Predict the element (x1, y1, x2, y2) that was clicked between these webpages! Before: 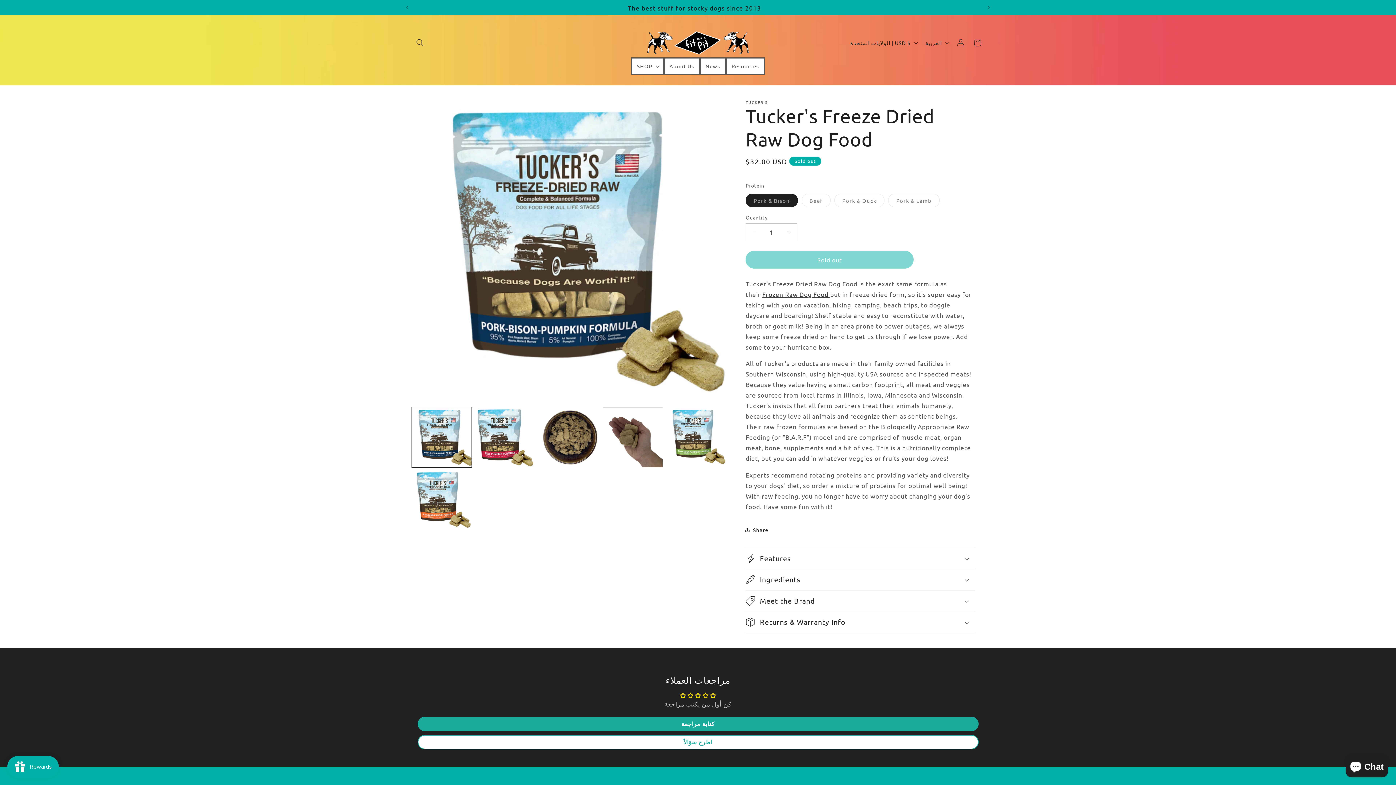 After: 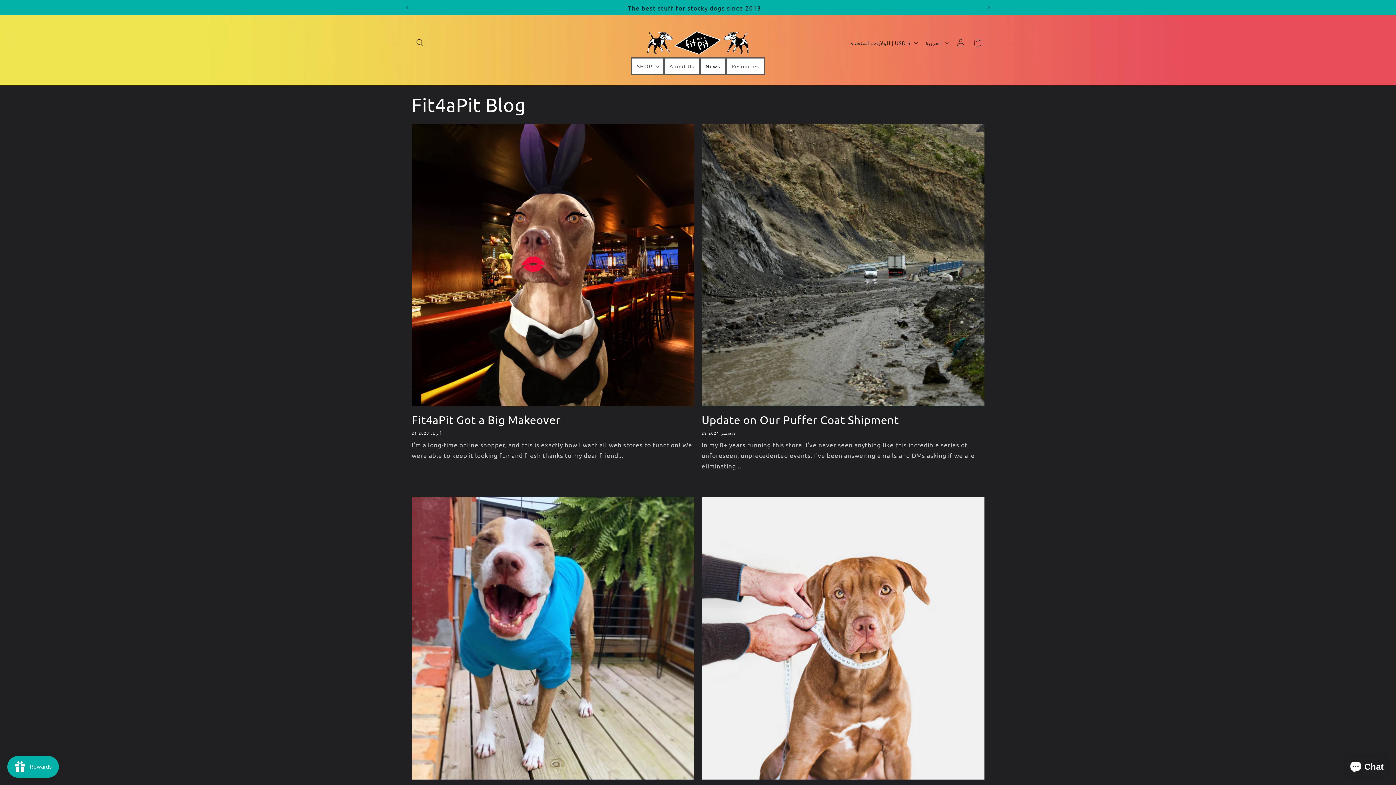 Action: bbox: (700, 57, 726, 75) label: News